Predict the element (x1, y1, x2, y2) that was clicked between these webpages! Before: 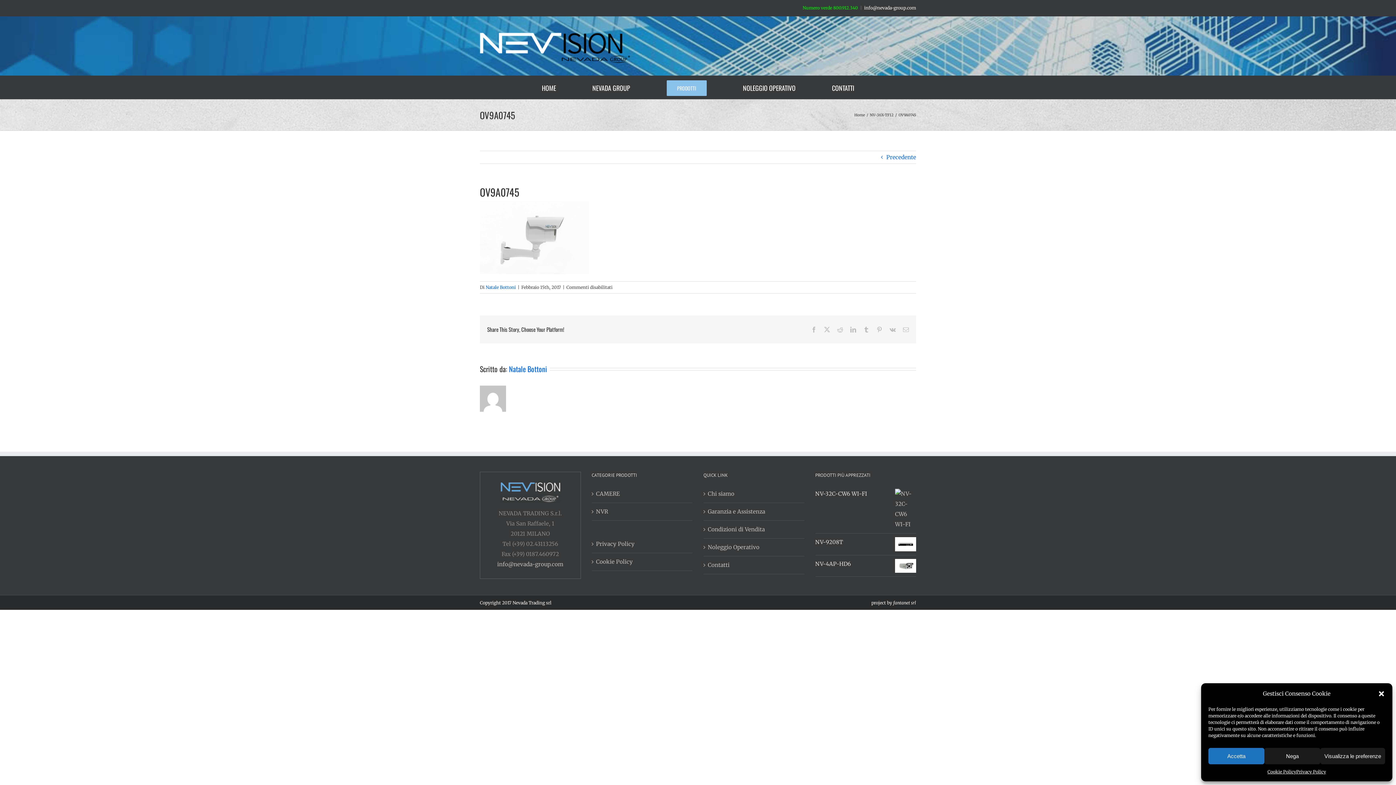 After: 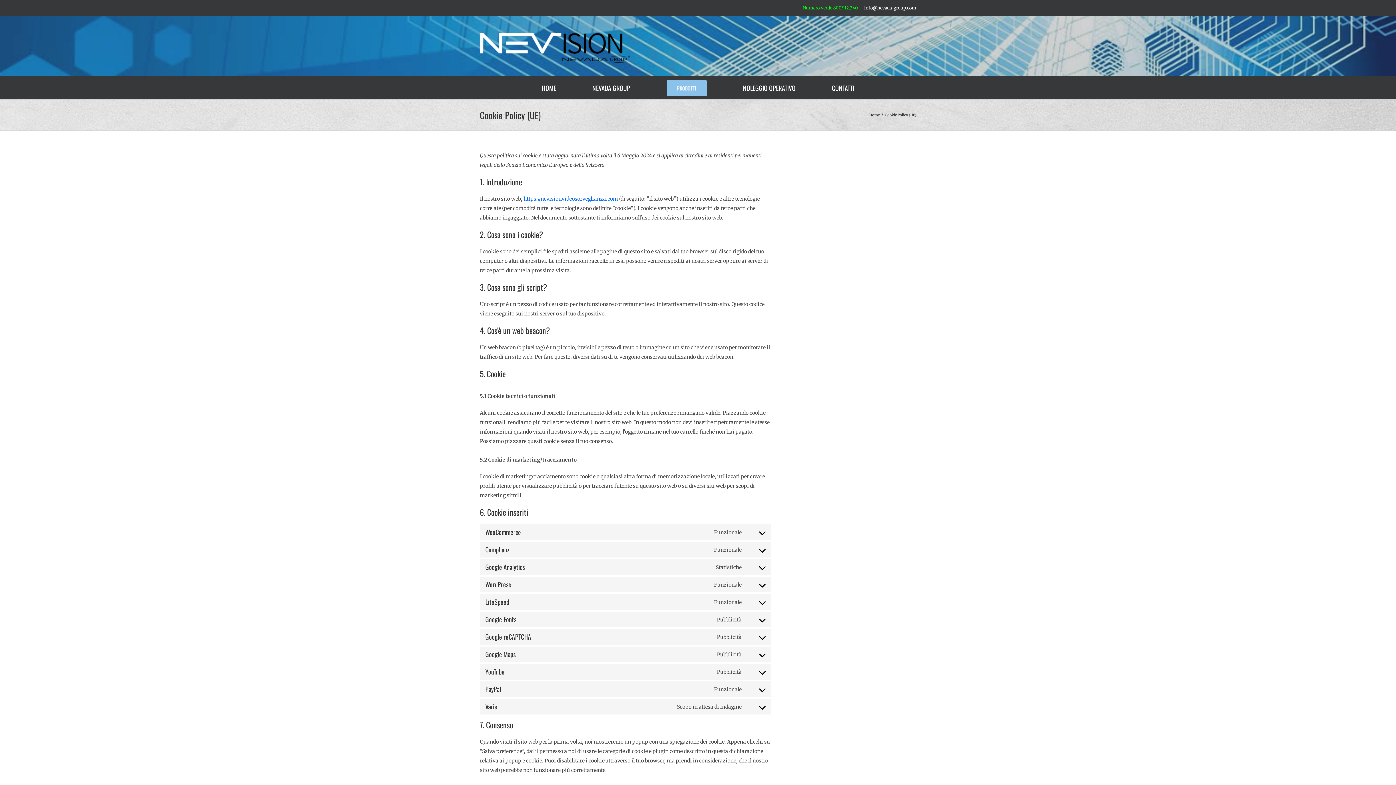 Action: bbox: (596, 557, 689, 567) label: Cookie Policy